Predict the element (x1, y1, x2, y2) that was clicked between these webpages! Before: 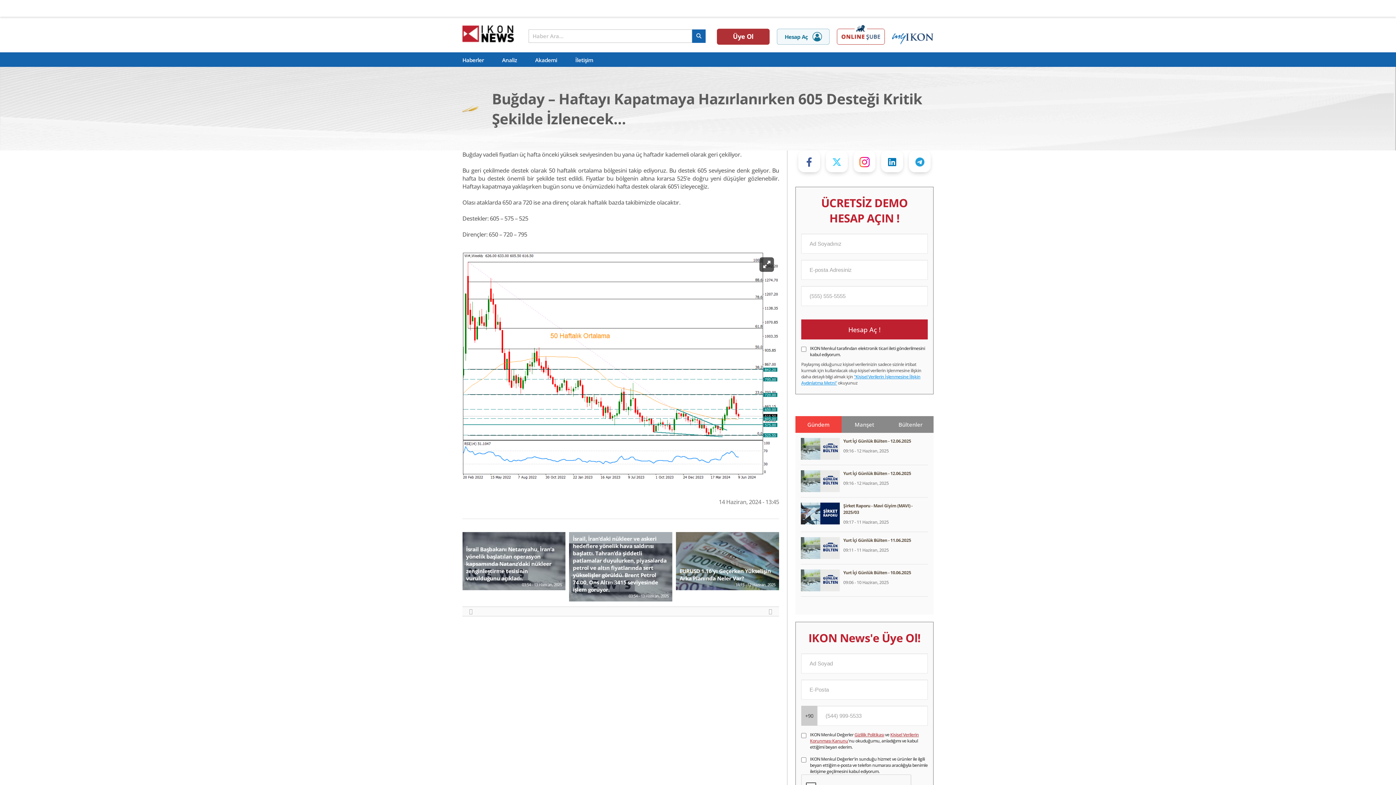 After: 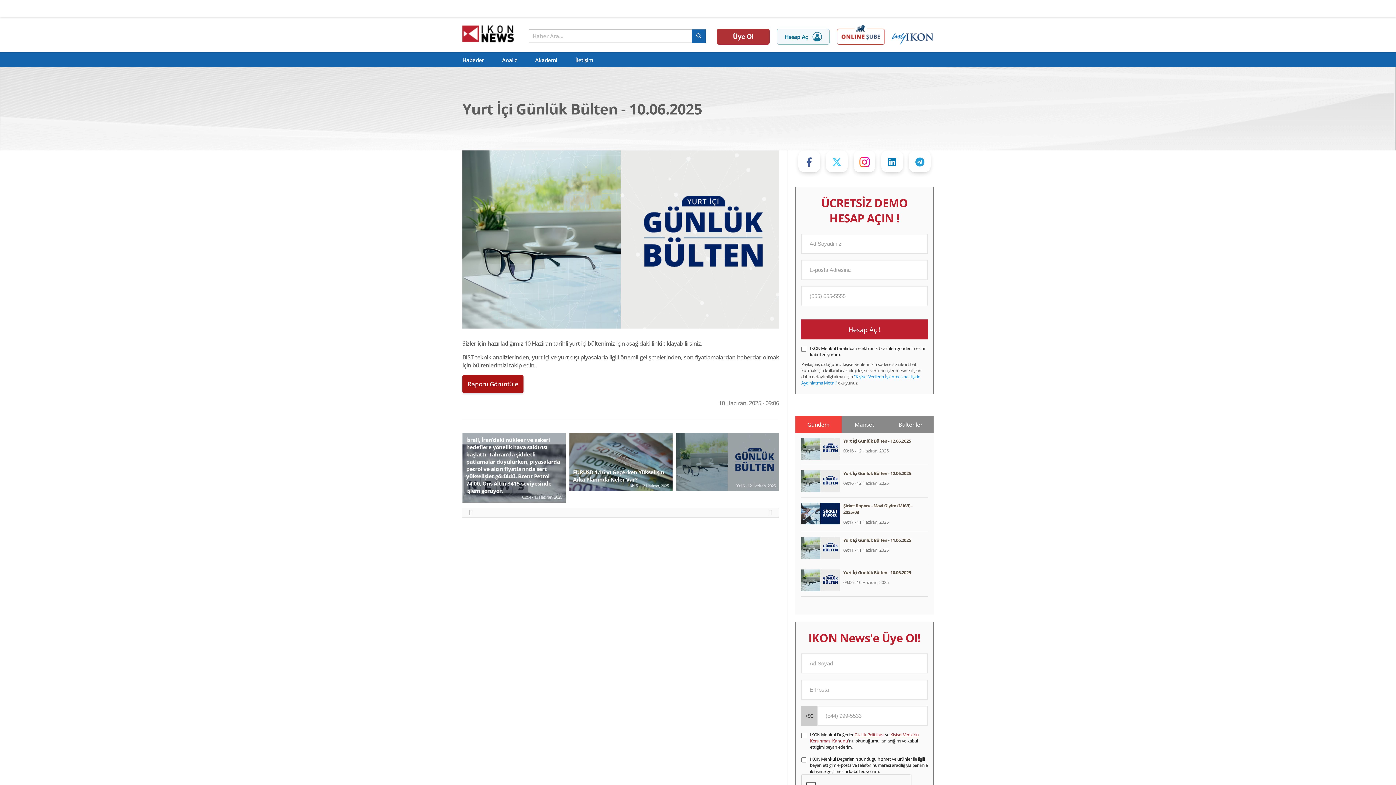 Action: bbox: (801, 564, 928, 597) label: Yurt İçi Günlük Bülten - 10.06.2025
09:06 - 10 Haziran, 2025